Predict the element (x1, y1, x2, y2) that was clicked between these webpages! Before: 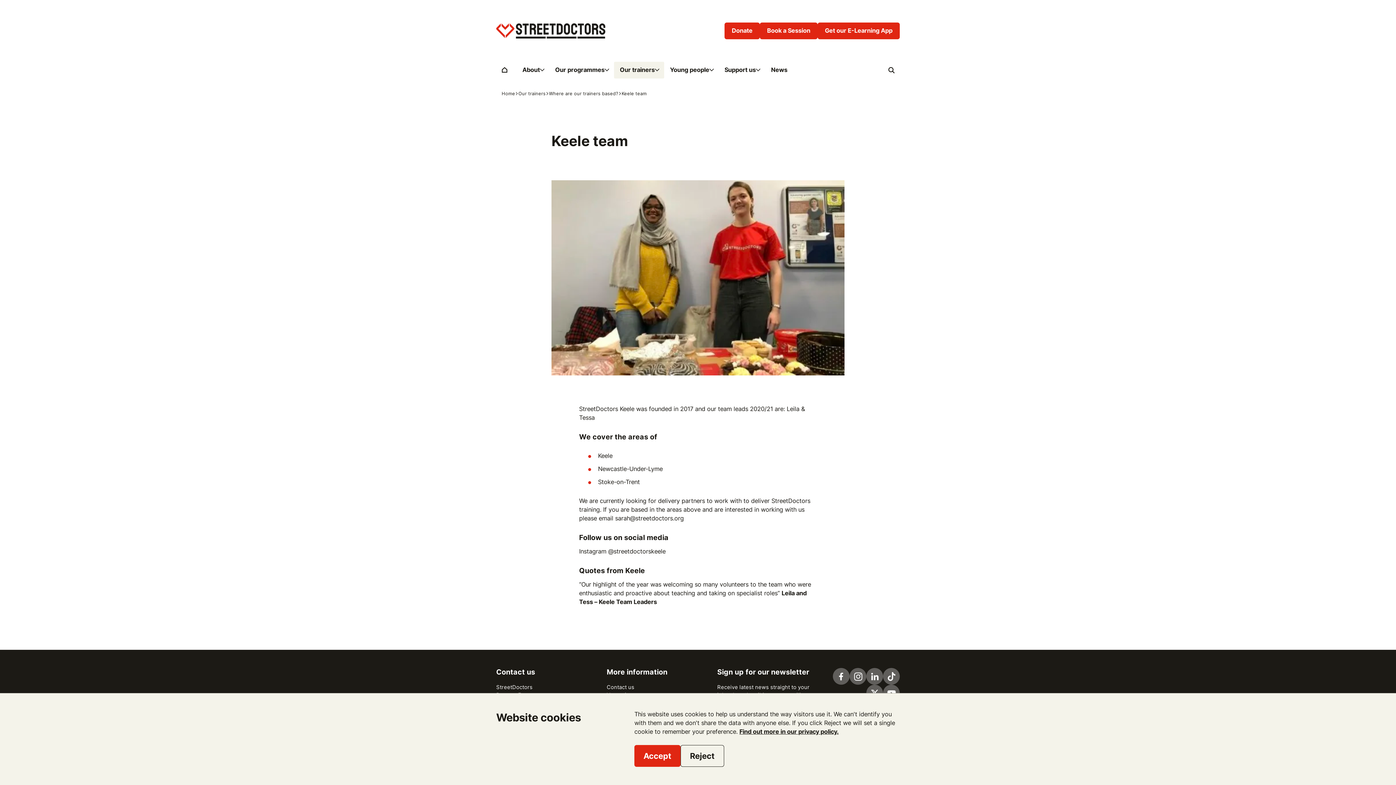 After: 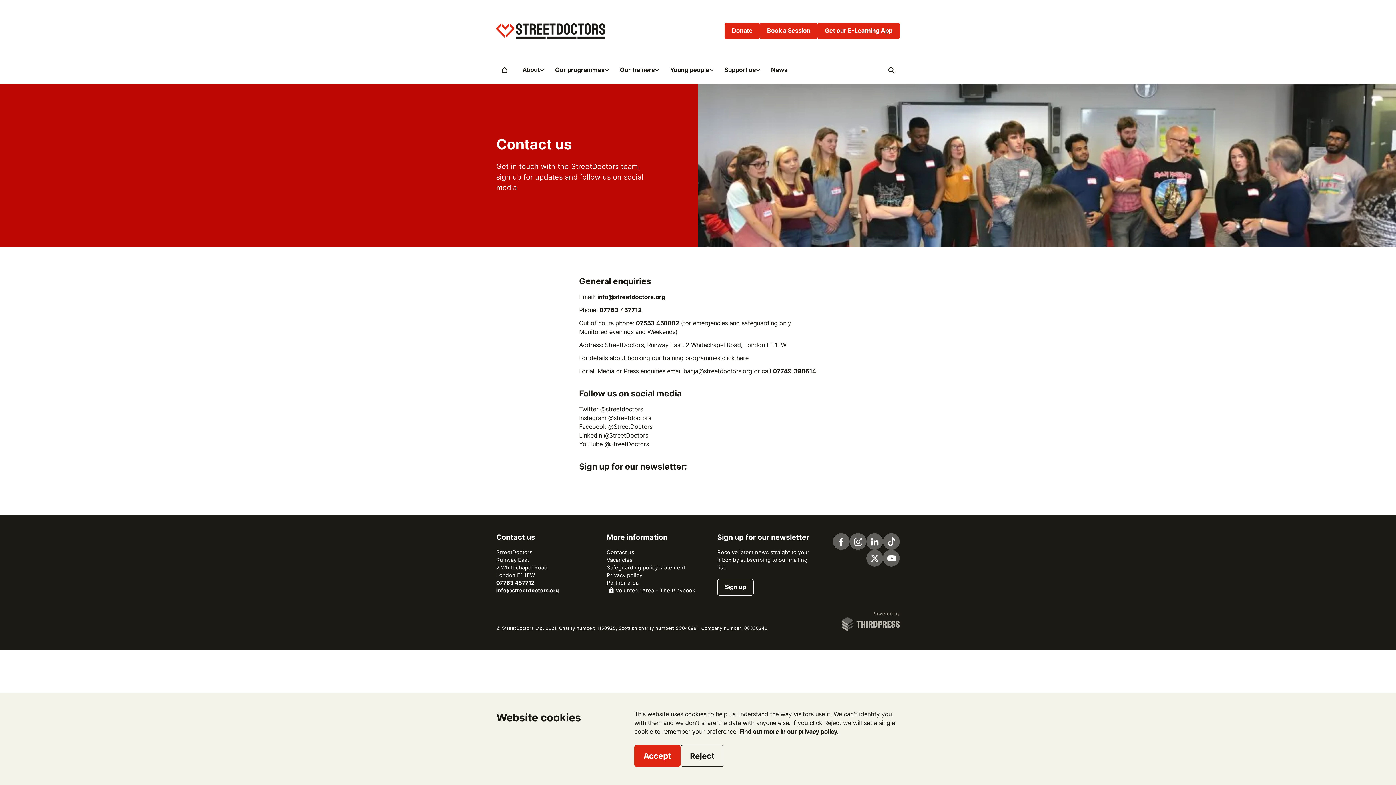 Action: label: Contact us bbox: (606, 685, 634, 690)